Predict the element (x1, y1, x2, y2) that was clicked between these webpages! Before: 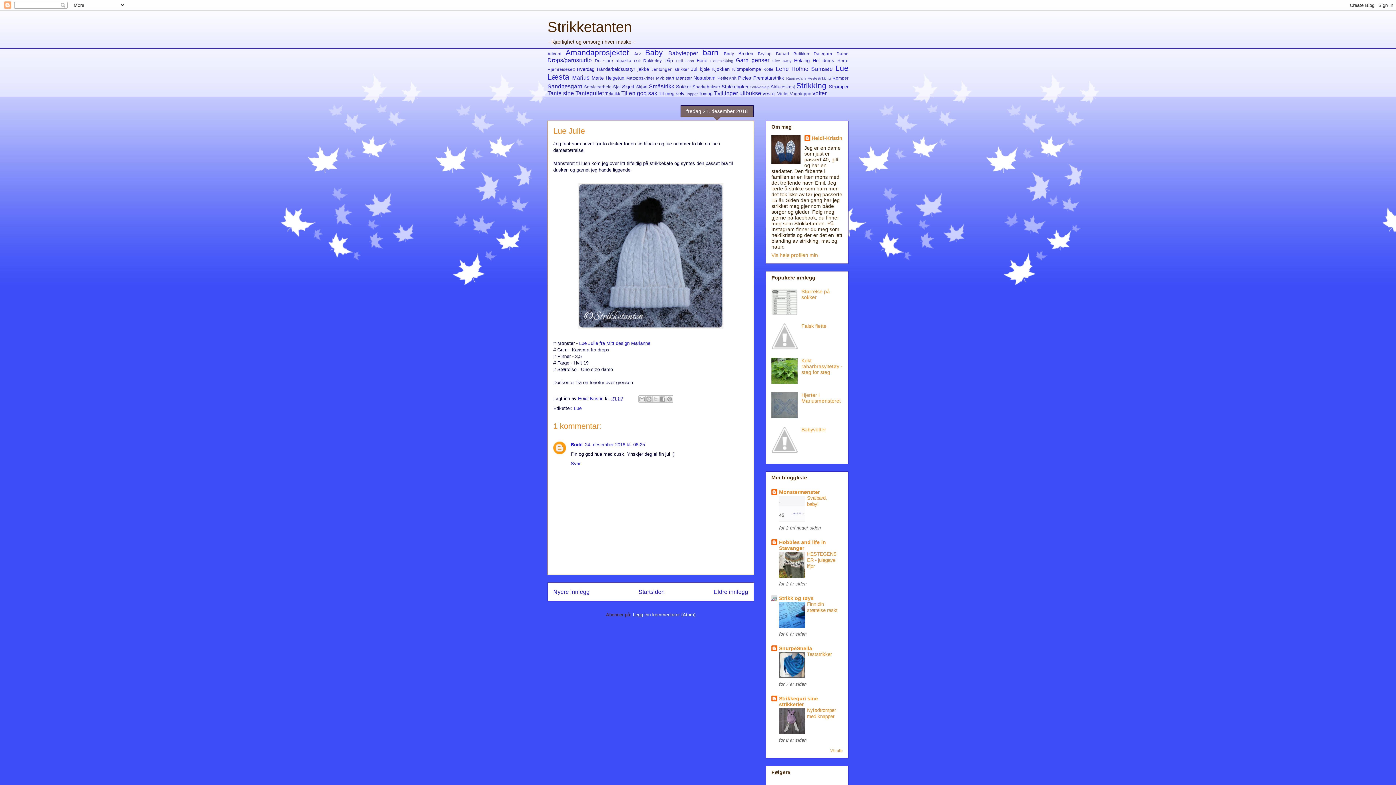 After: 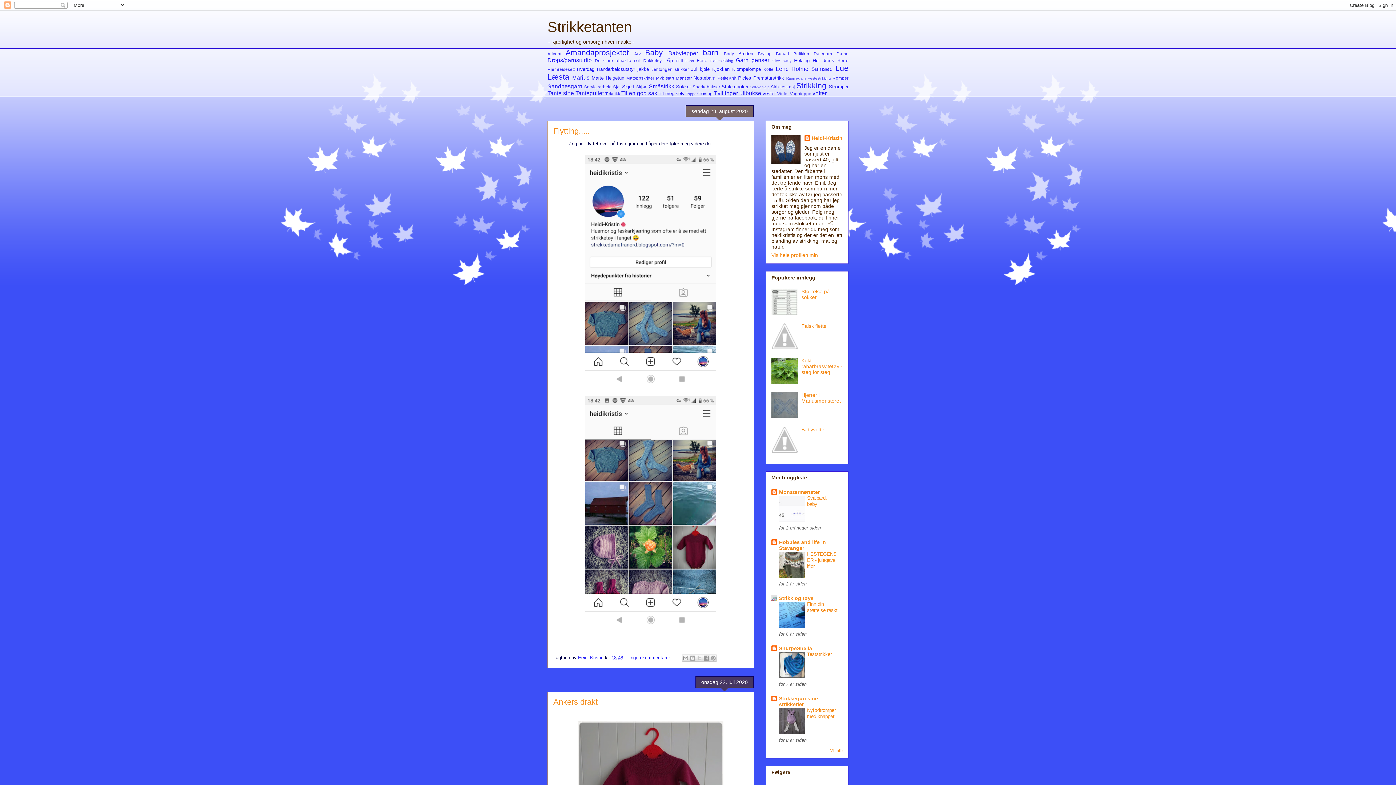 Action: bbox: (547, 18, 632, 34) label: Strikketanten